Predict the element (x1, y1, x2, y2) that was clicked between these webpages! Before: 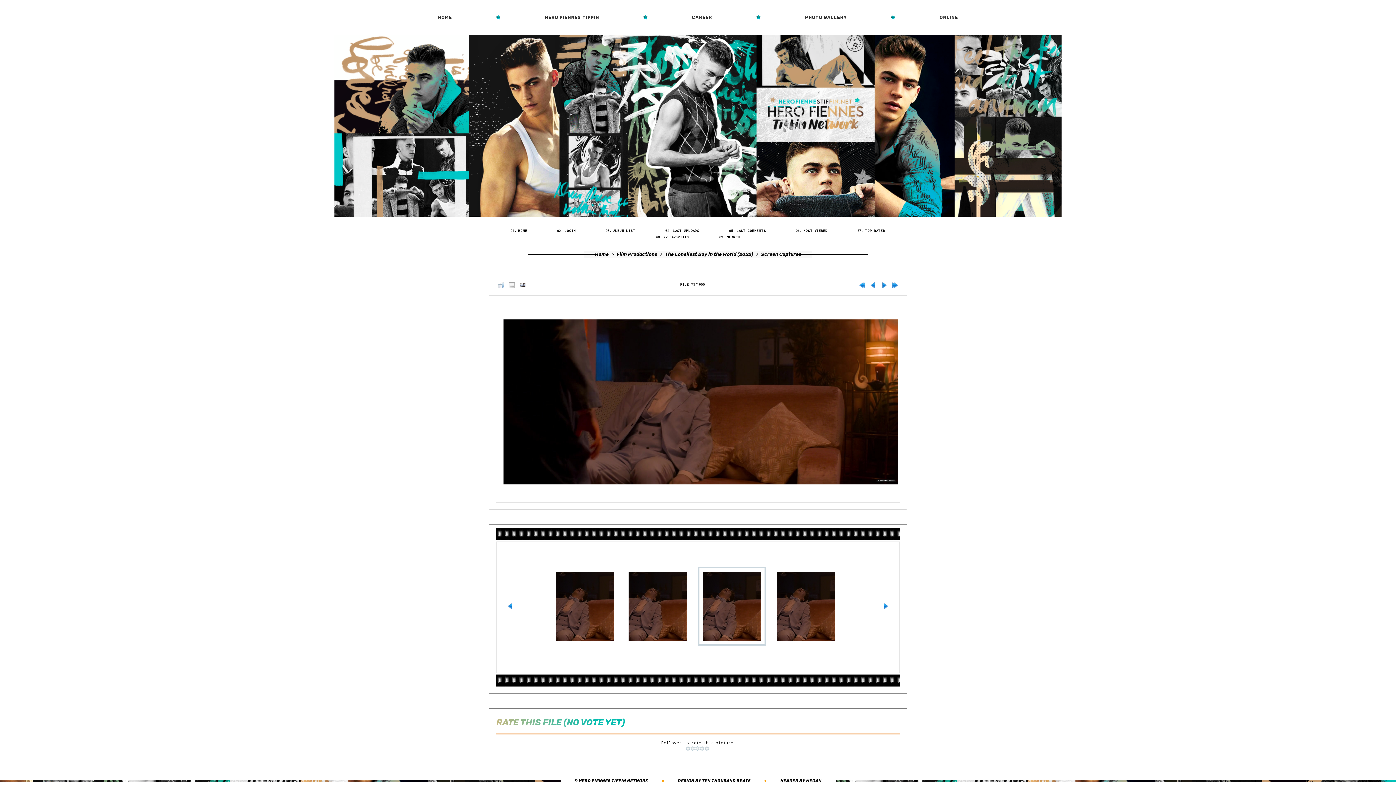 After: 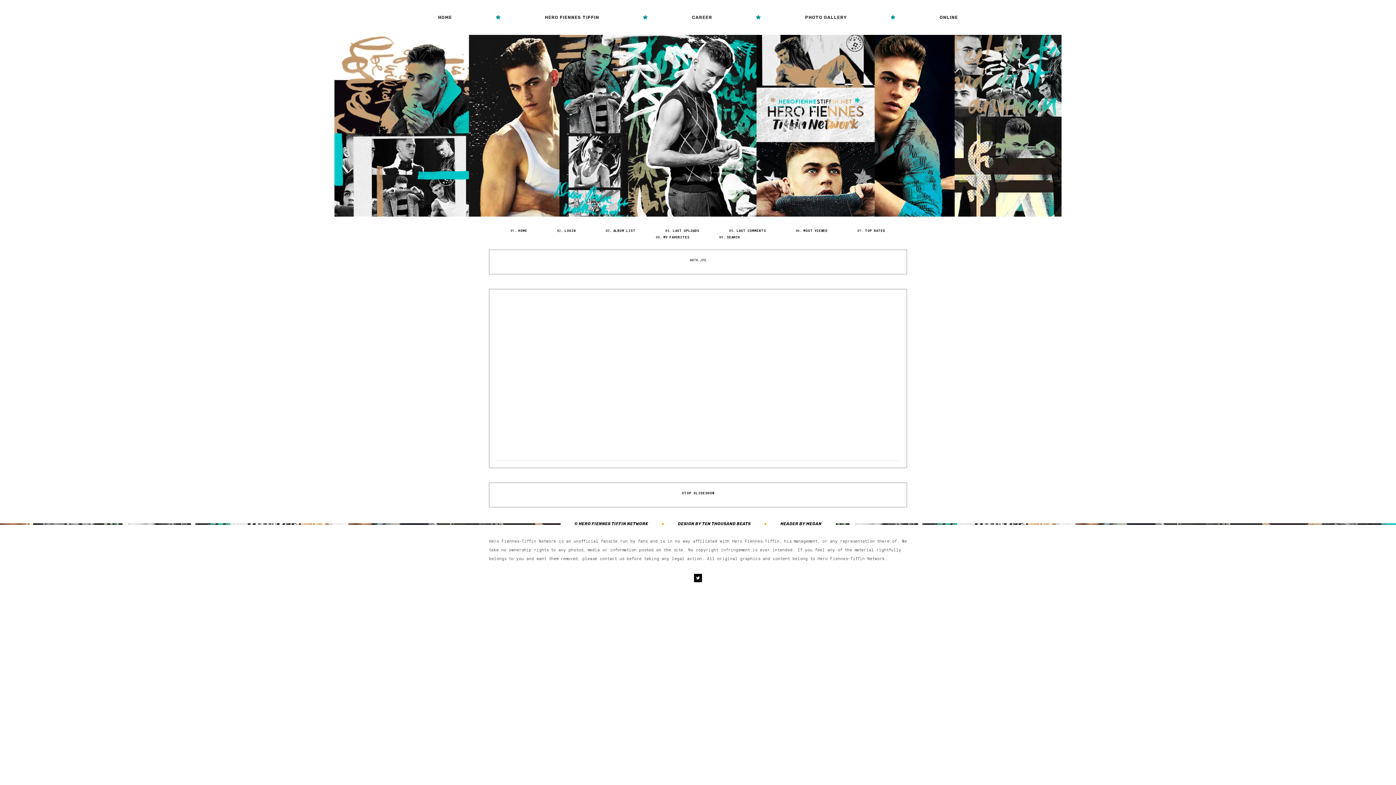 Action: bbox: (520, 282, 525, 286)